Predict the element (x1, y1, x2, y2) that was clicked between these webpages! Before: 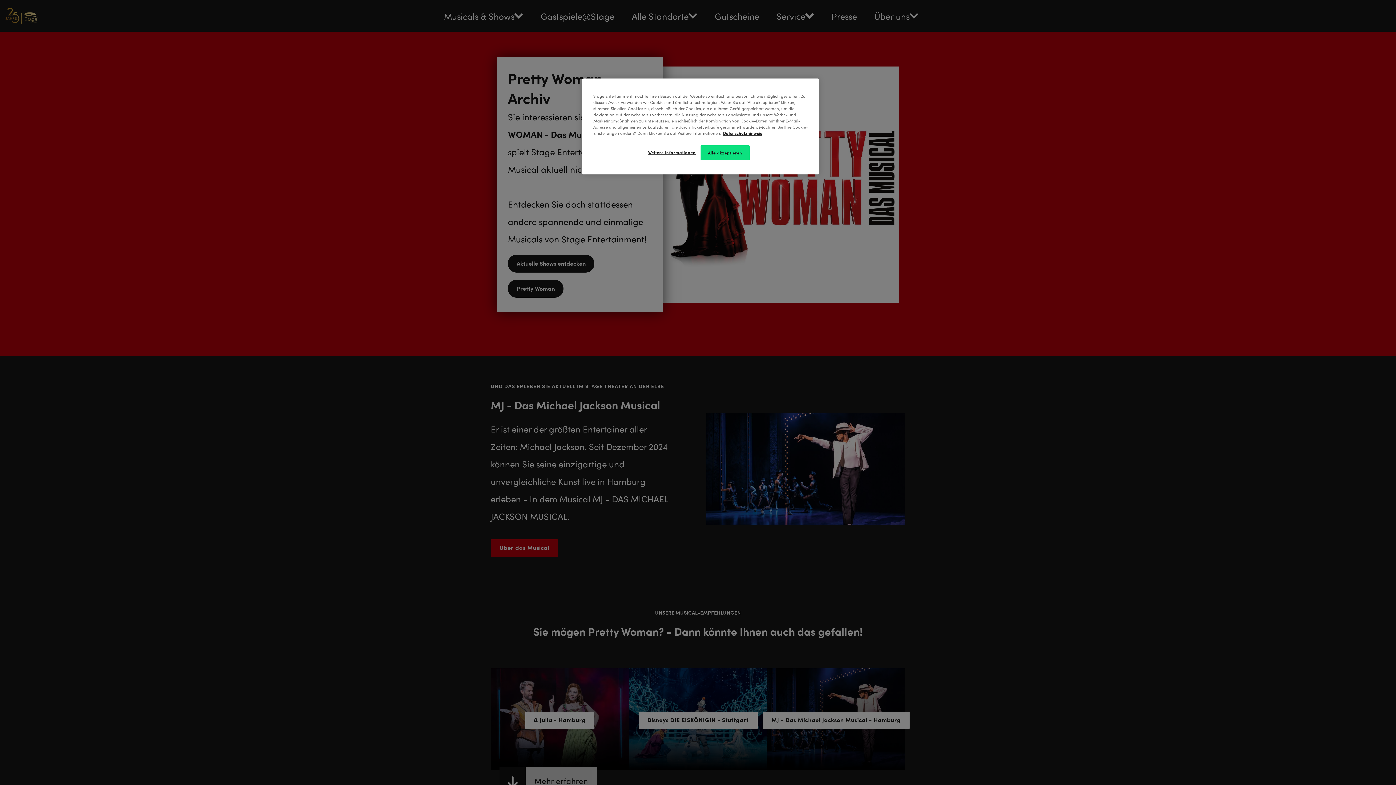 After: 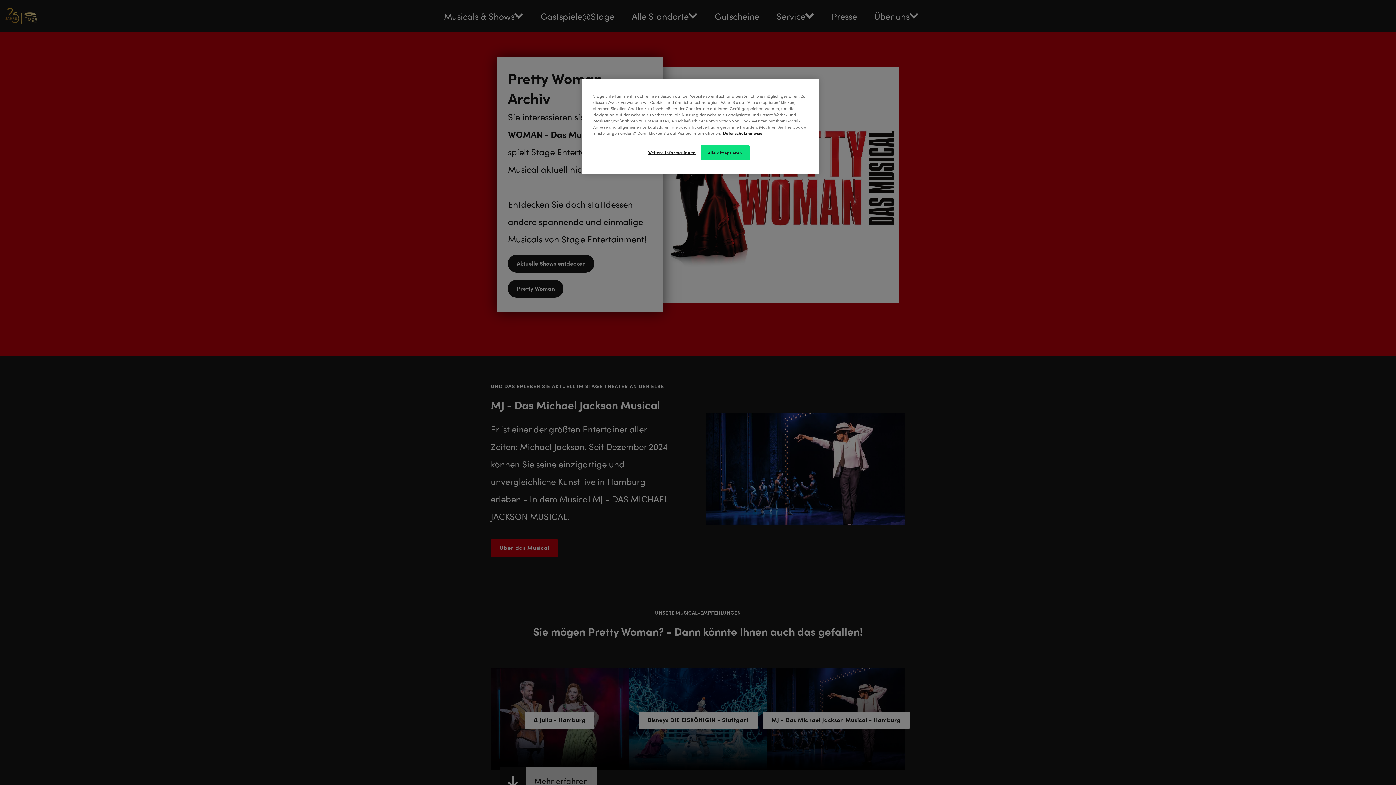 Action: label: Weitere Informationen zum Datenschutz, wird in neuer registerkarte geöffnet bbox: (723, 130, 762, 136)